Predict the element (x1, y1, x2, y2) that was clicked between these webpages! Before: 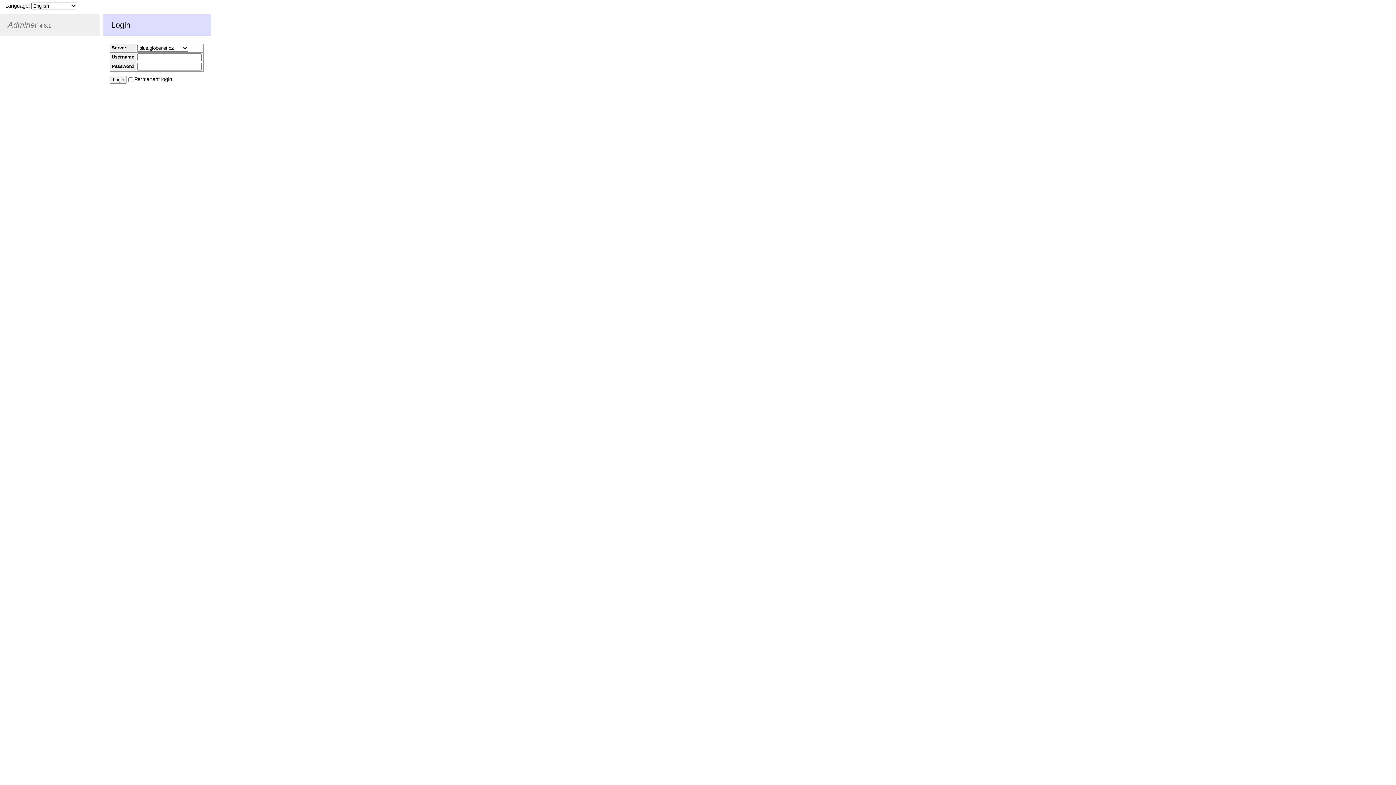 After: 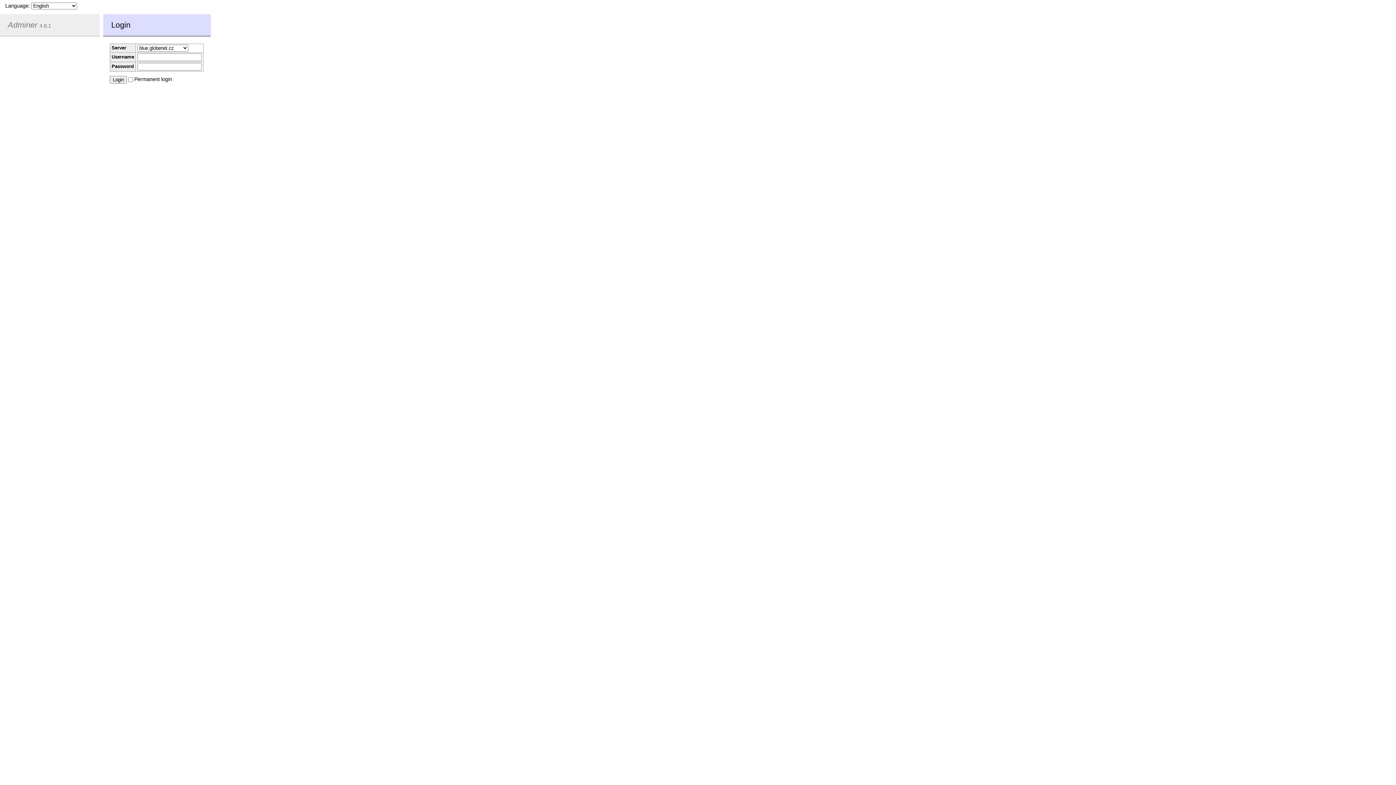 Action: bbox: (7, 20, 37, 29) label: Adminer